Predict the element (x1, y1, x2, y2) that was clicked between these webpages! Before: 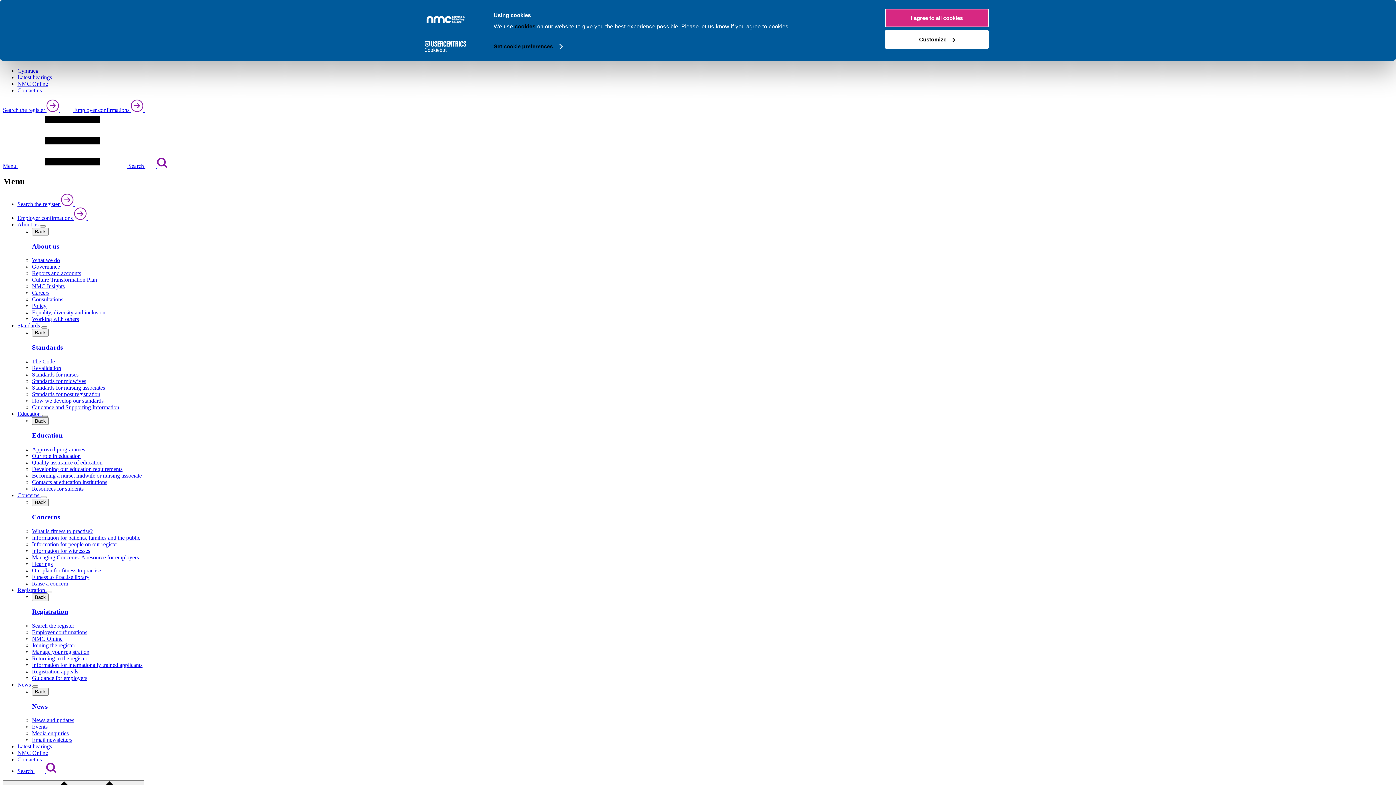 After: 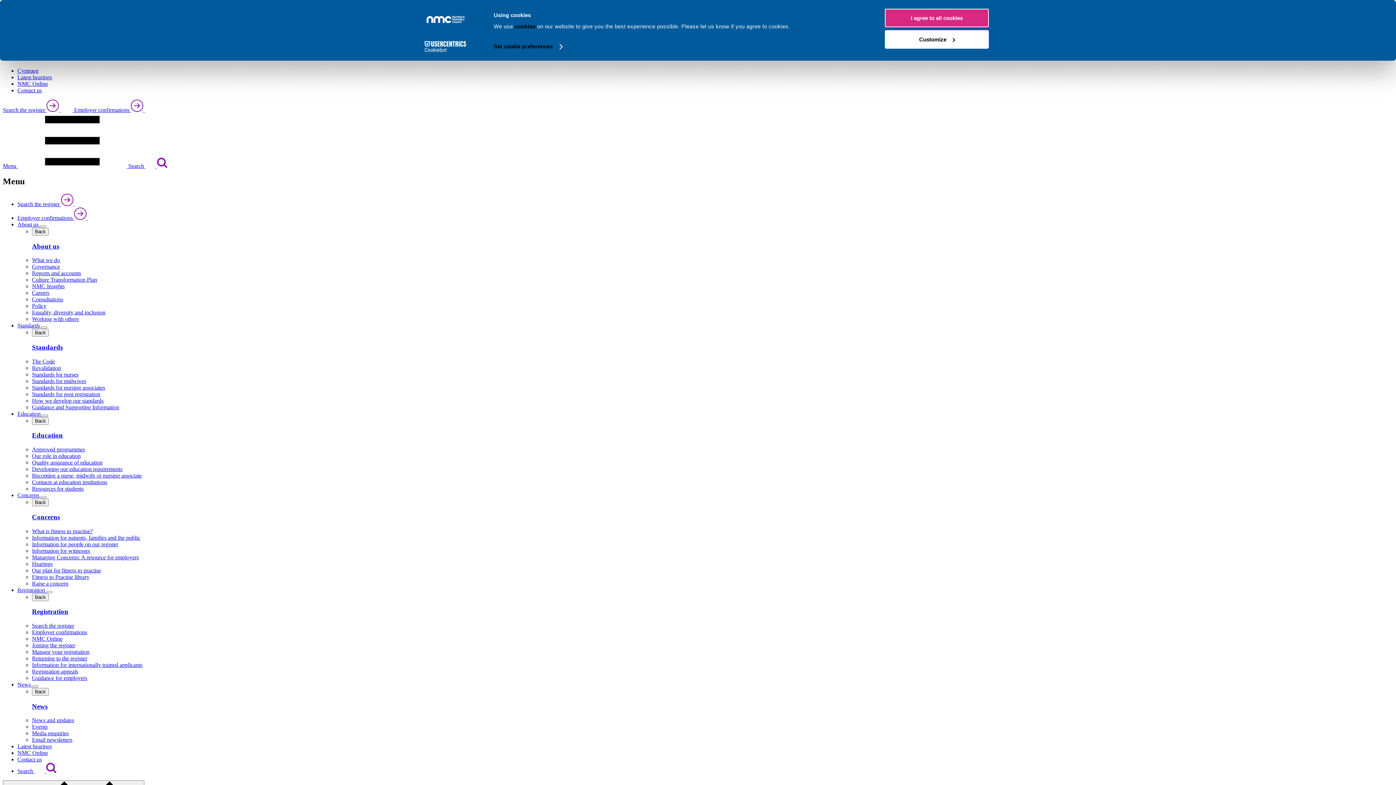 Action: label: Education bbox: (32, 431, 62, 439)